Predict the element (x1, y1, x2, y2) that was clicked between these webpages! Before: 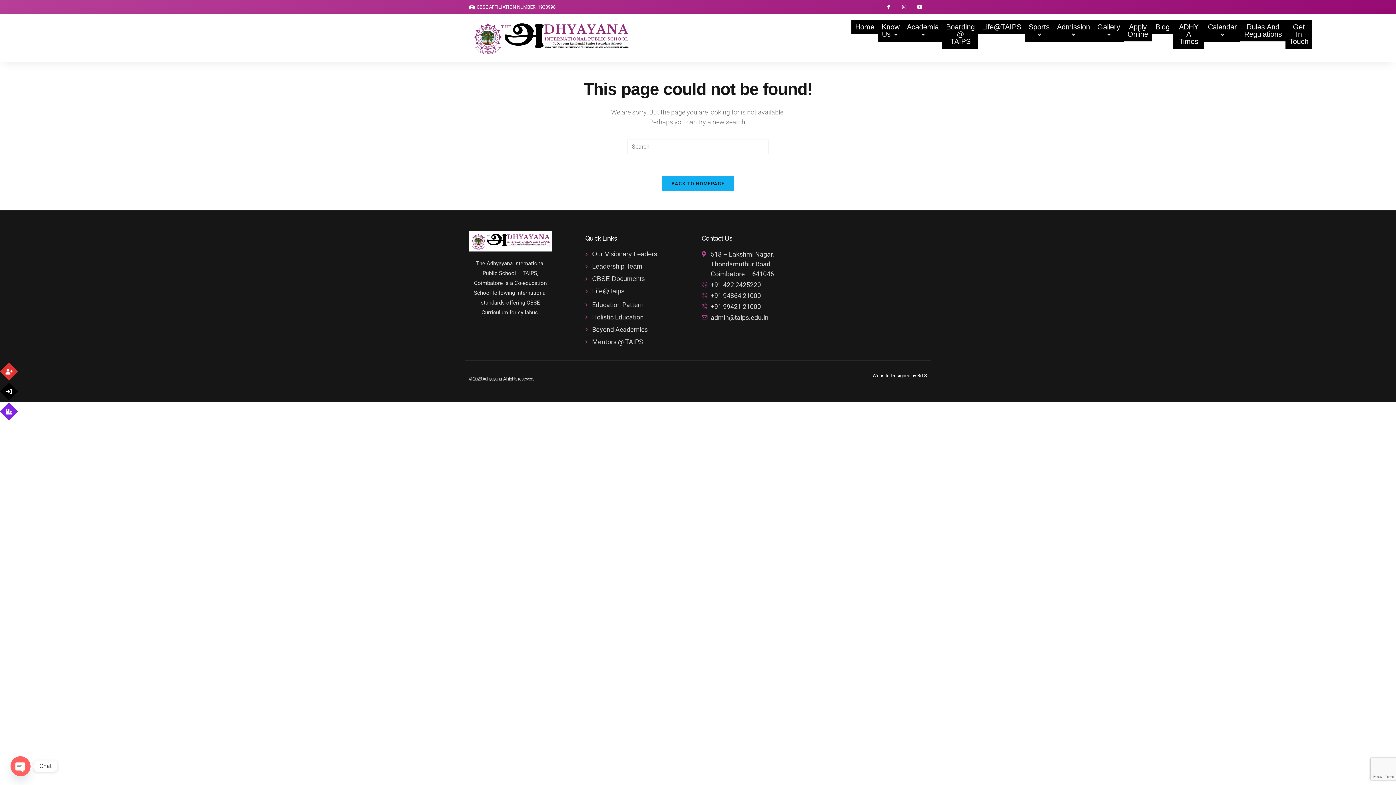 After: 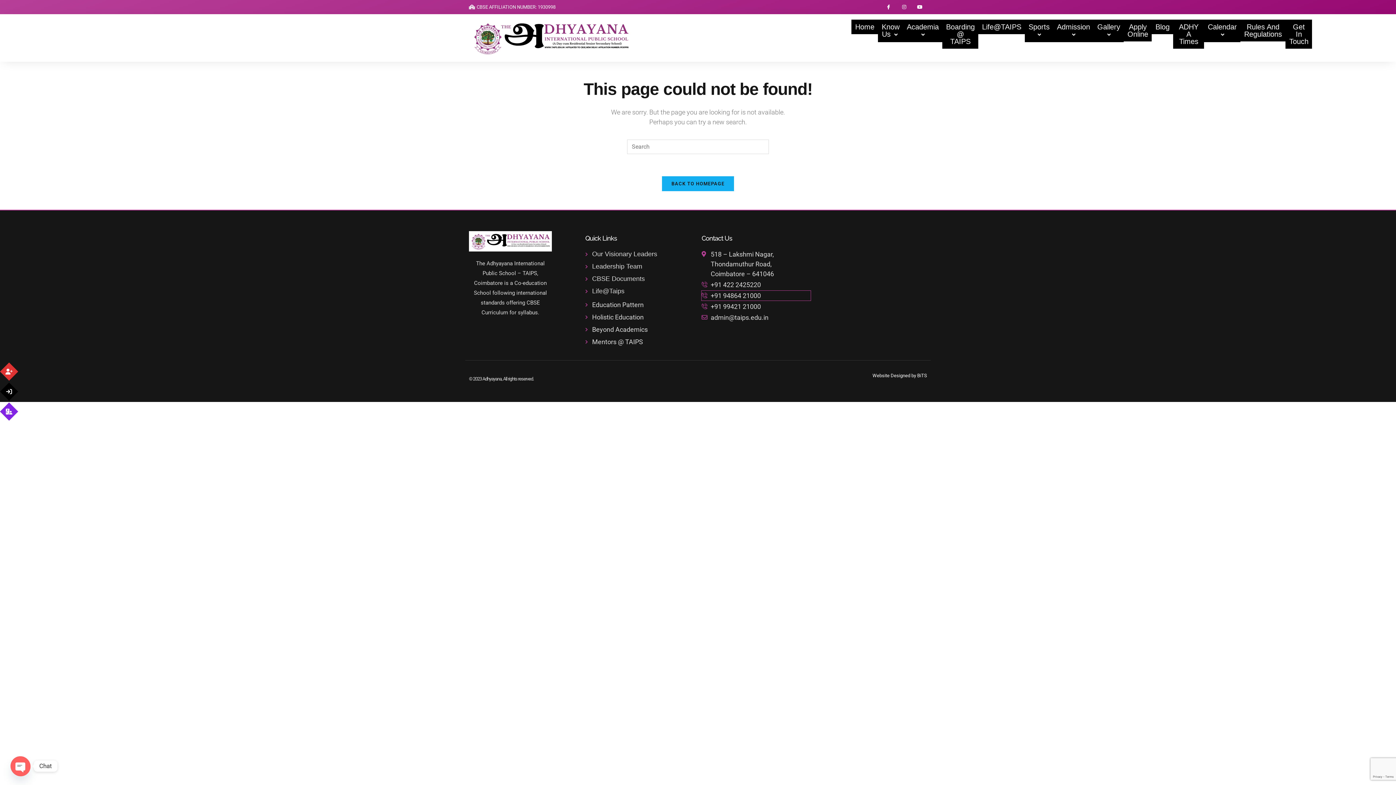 Action: label: +91 94864 21000 bbox: (701, 290, 810, 300)